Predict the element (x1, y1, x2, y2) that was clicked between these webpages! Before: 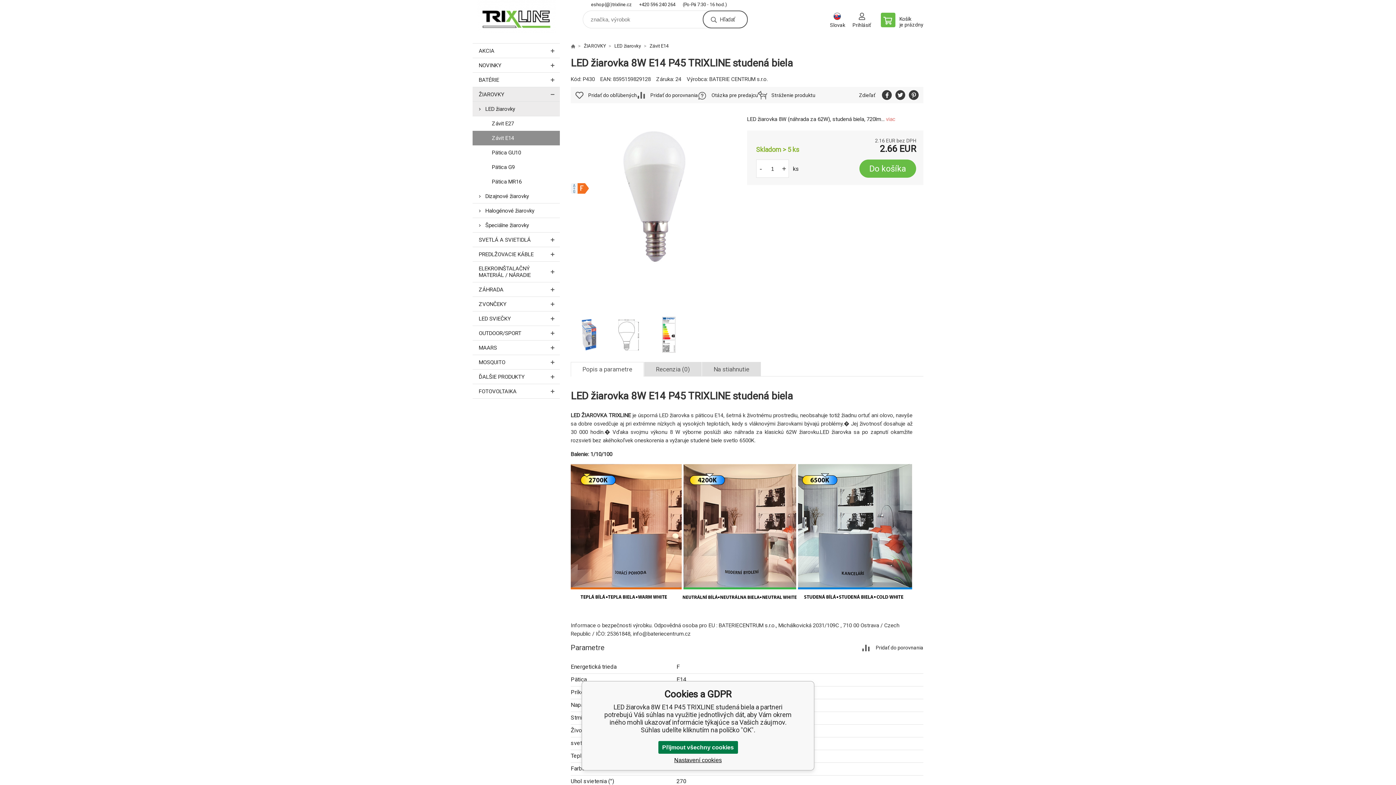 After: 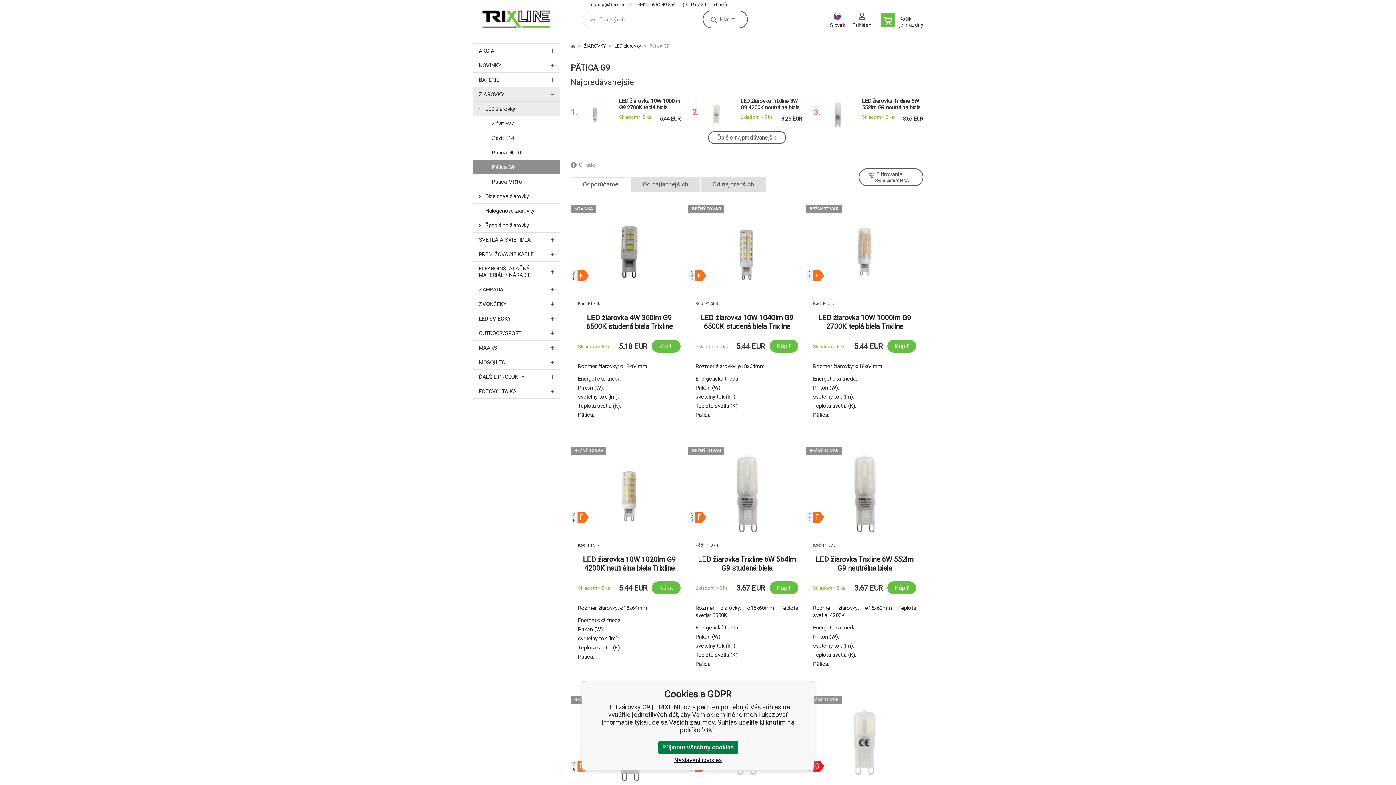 Action: bbox: (472, 160, 560, 174) label: Pätica G9